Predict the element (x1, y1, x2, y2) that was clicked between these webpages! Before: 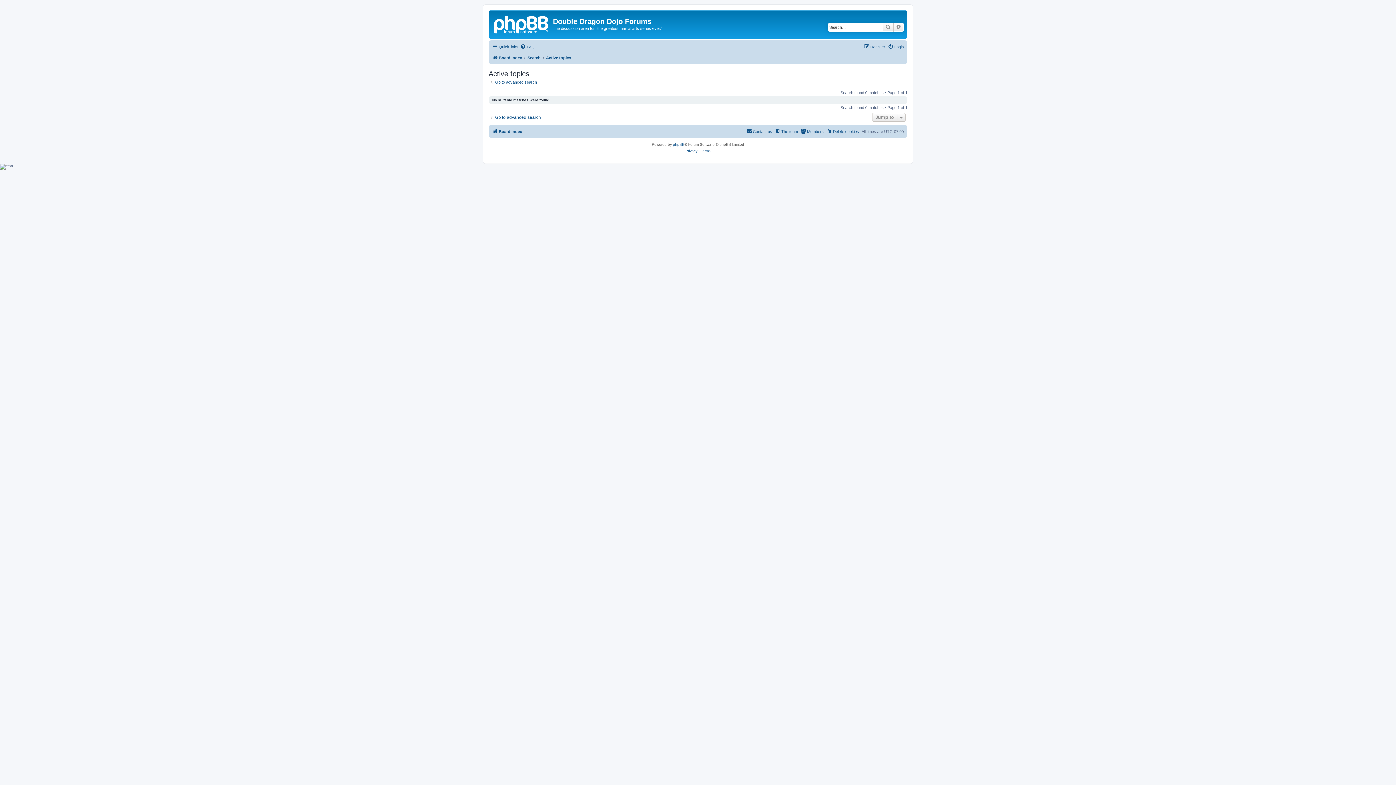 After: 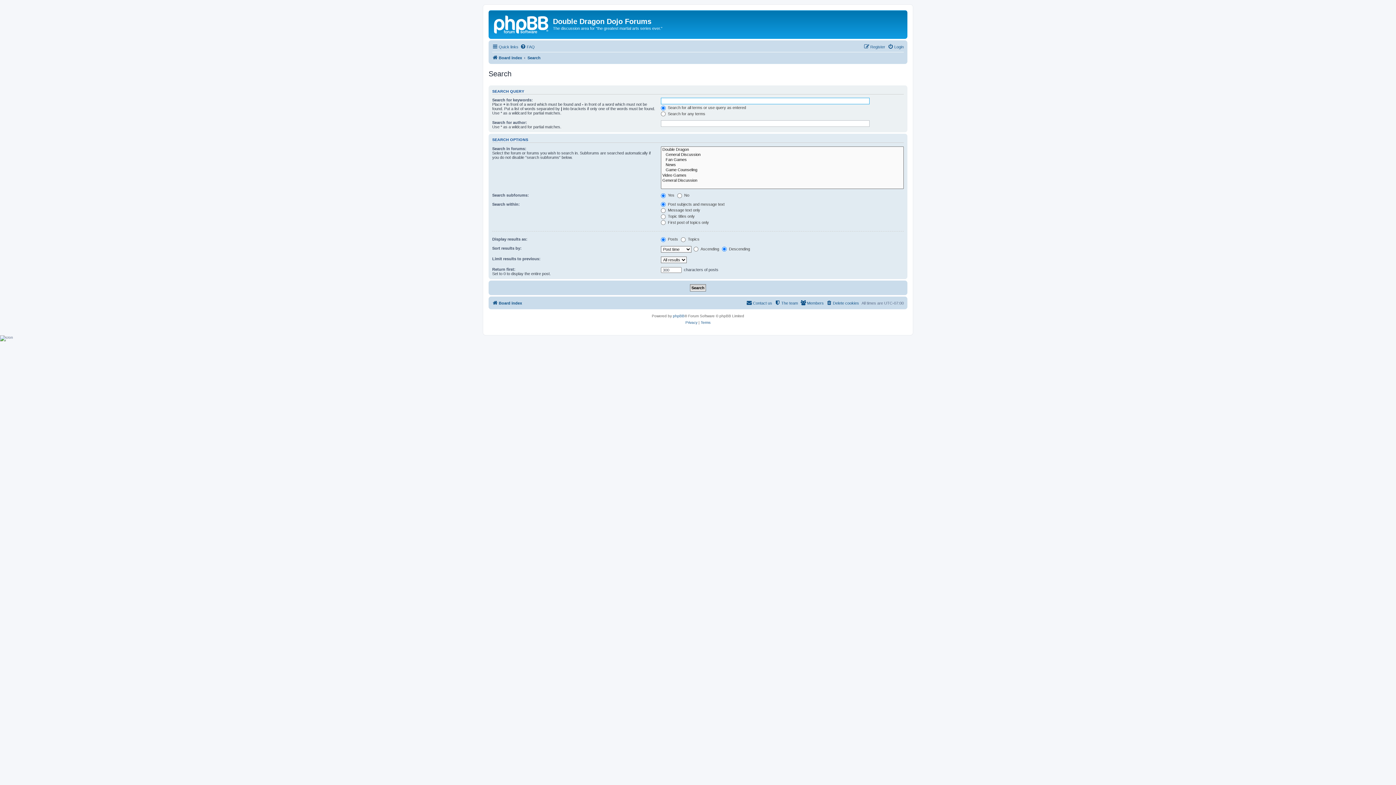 Action: label: Go to advanced search bbox: (488, 114, 541, 120)